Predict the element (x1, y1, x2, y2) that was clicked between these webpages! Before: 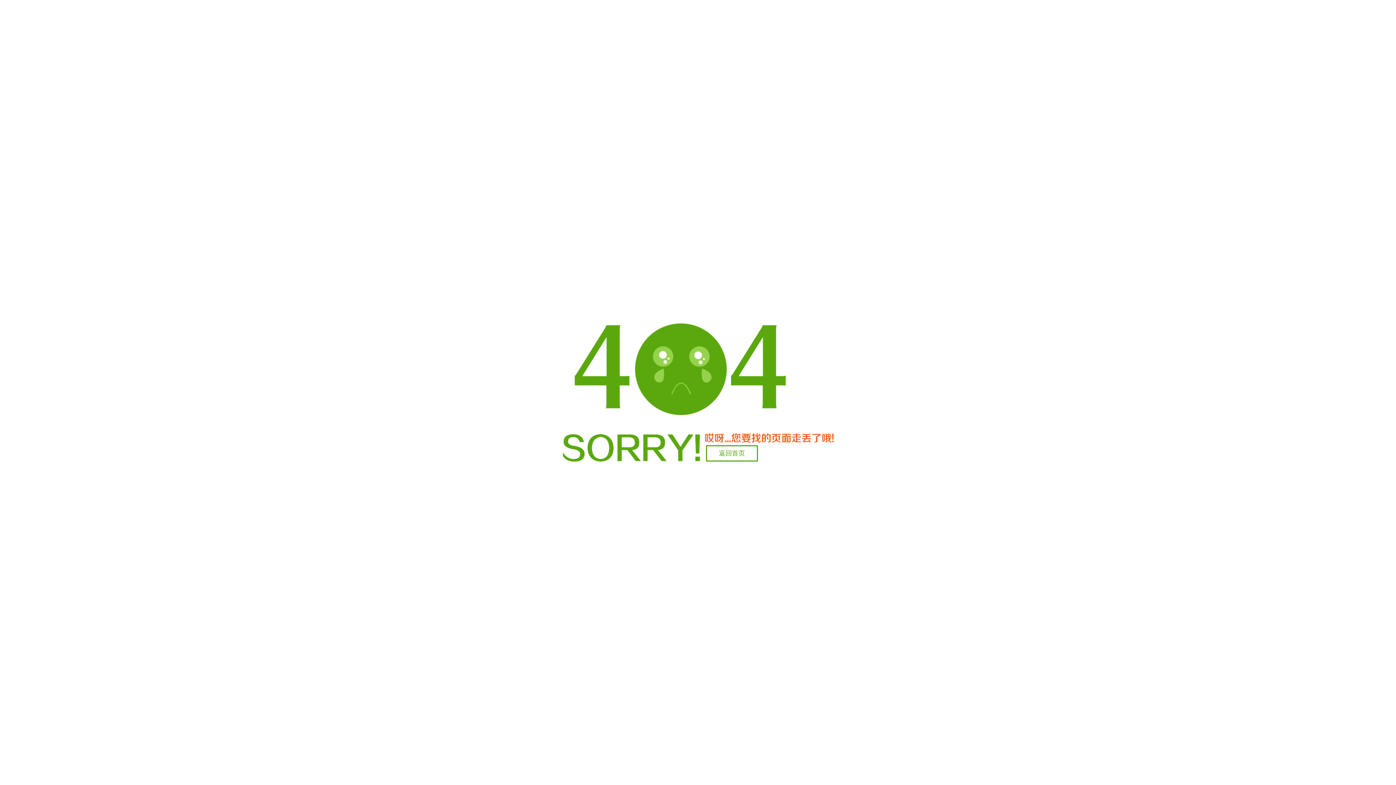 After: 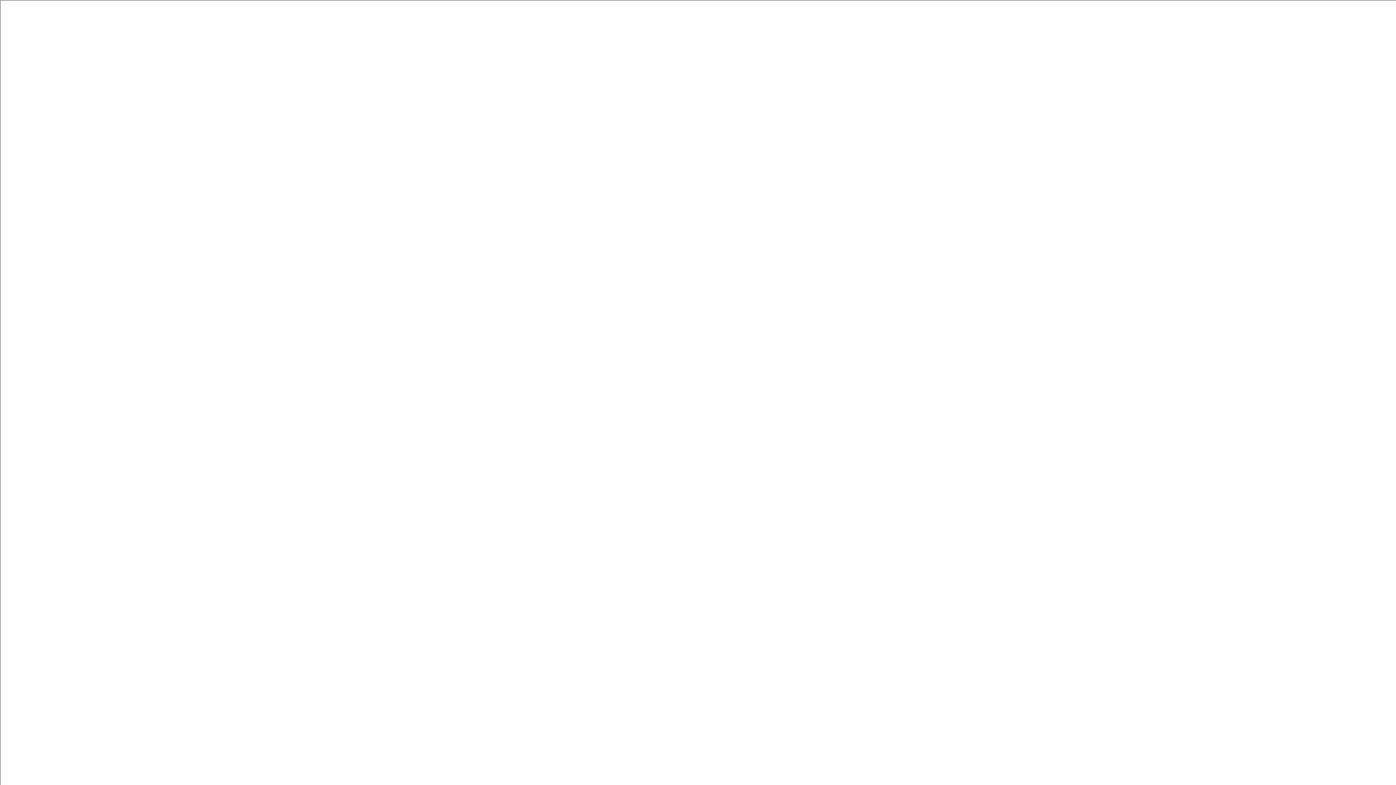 Action: bbox: (706, 445, 758, 461) label: 返回首页